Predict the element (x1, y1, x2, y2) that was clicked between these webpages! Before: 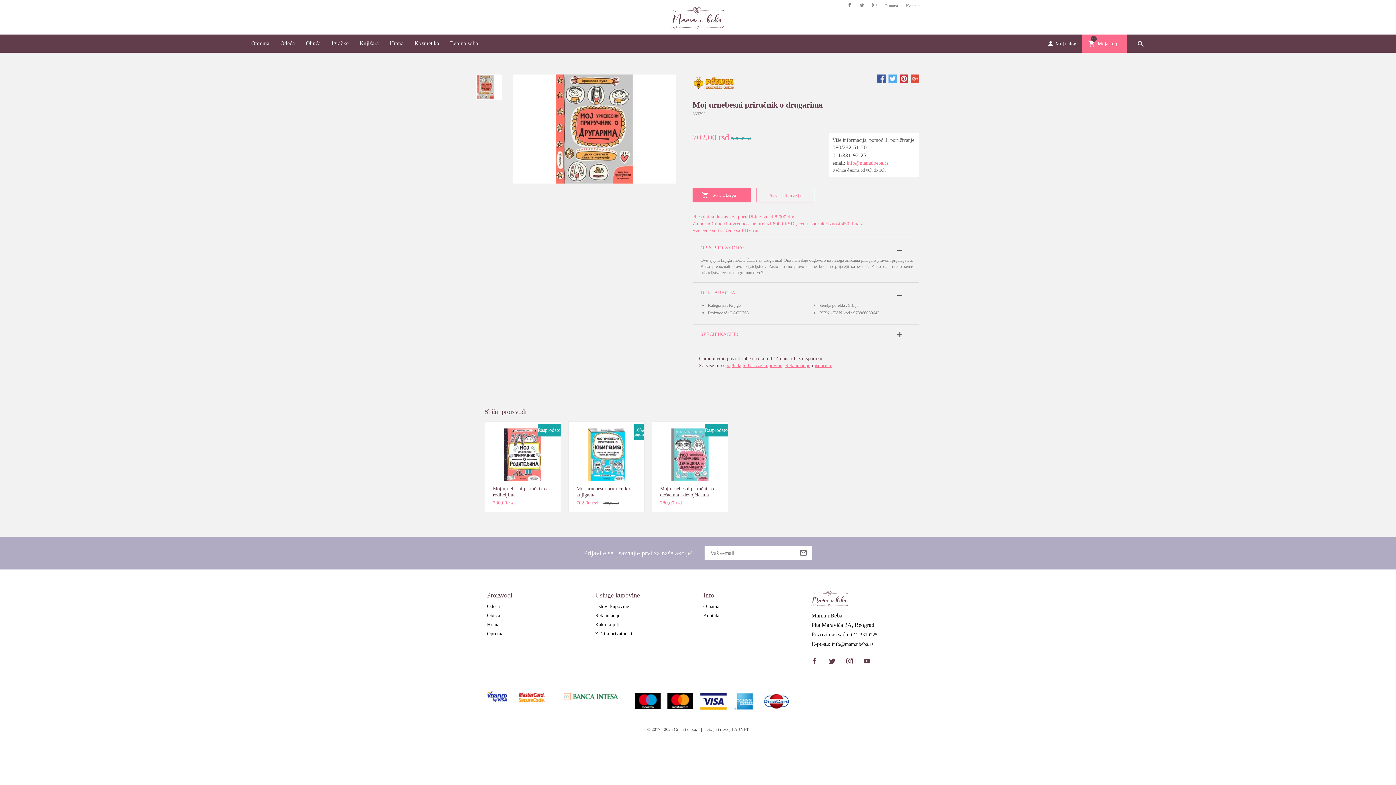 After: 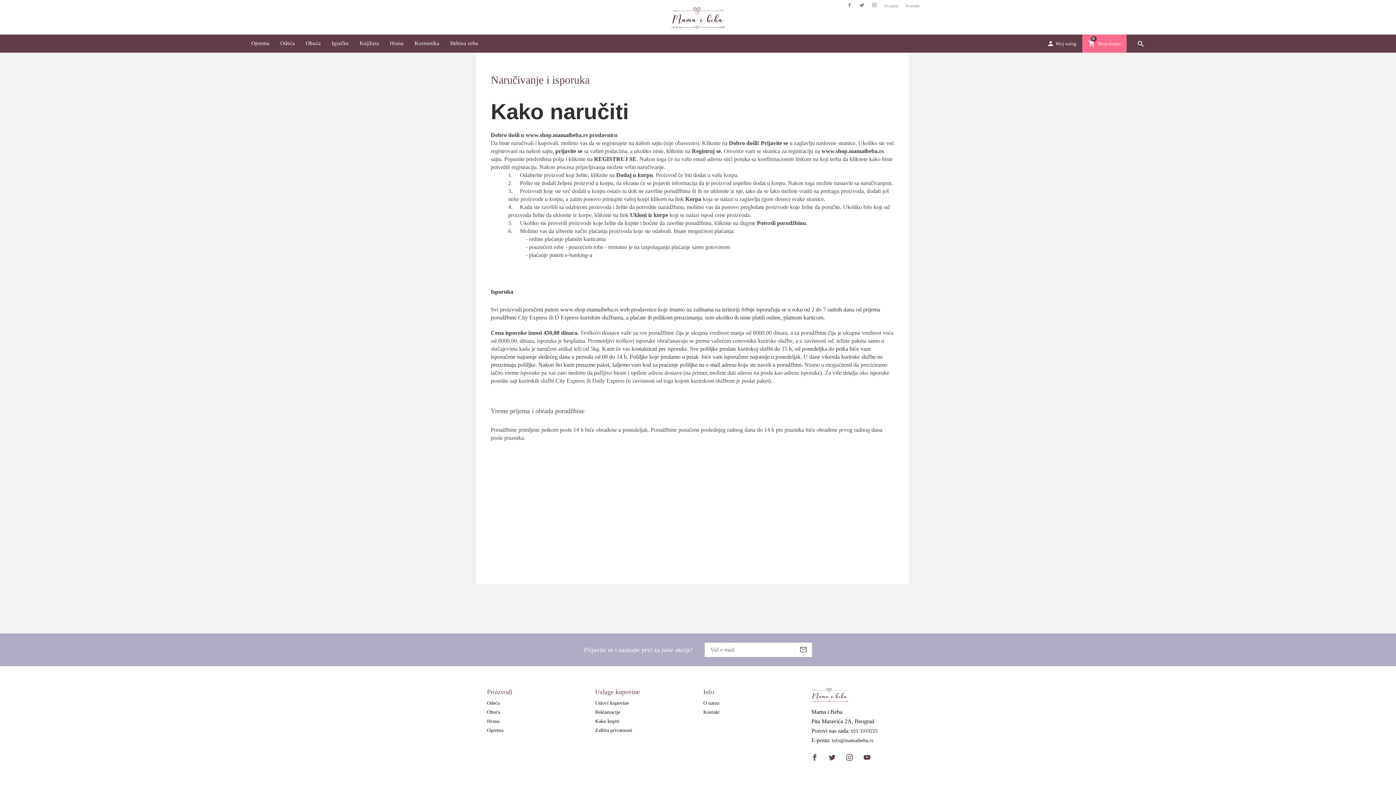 Action: bbox: (814, 363, 832, 368) label: isporuke